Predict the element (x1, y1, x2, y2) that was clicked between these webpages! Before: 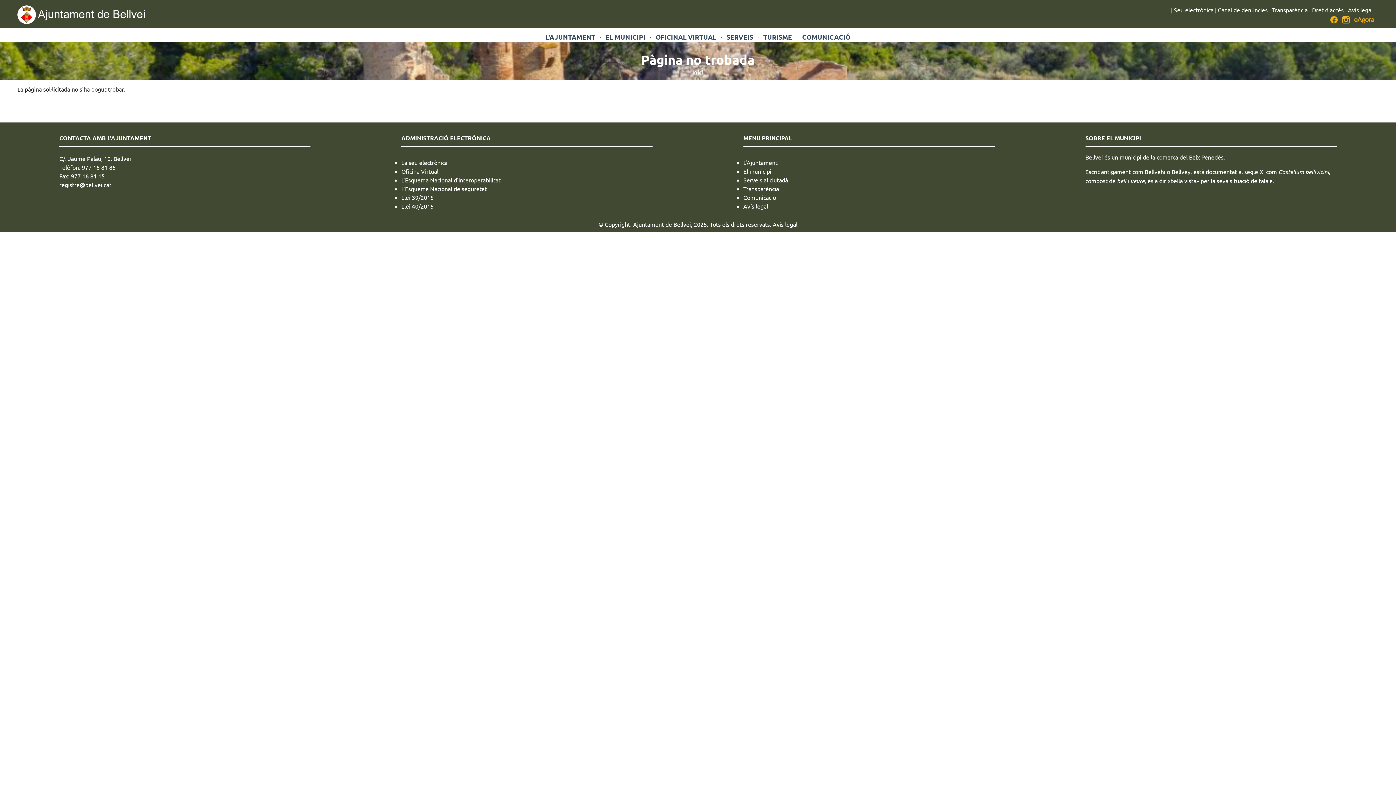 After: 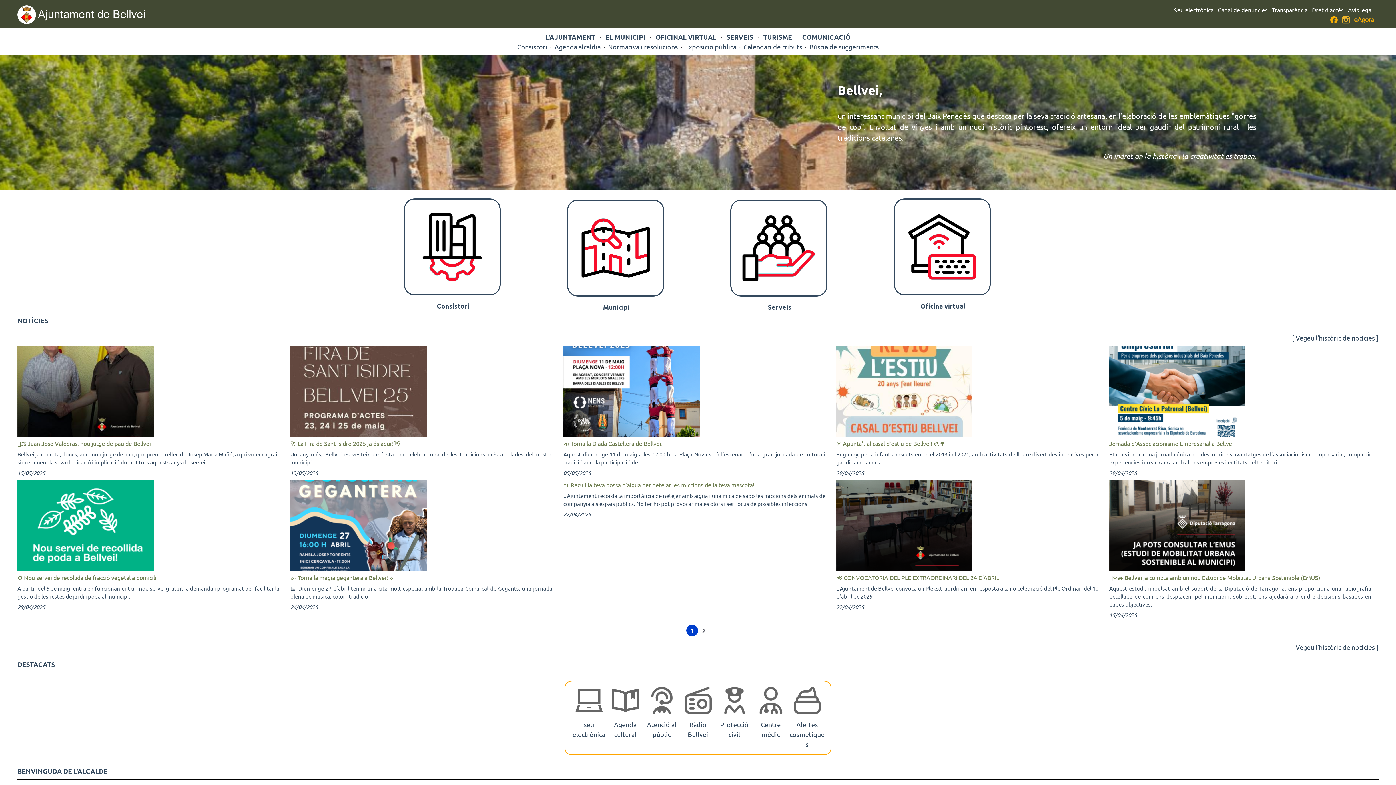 Action: label: Inici bbox: (692, 68, 704, 76)